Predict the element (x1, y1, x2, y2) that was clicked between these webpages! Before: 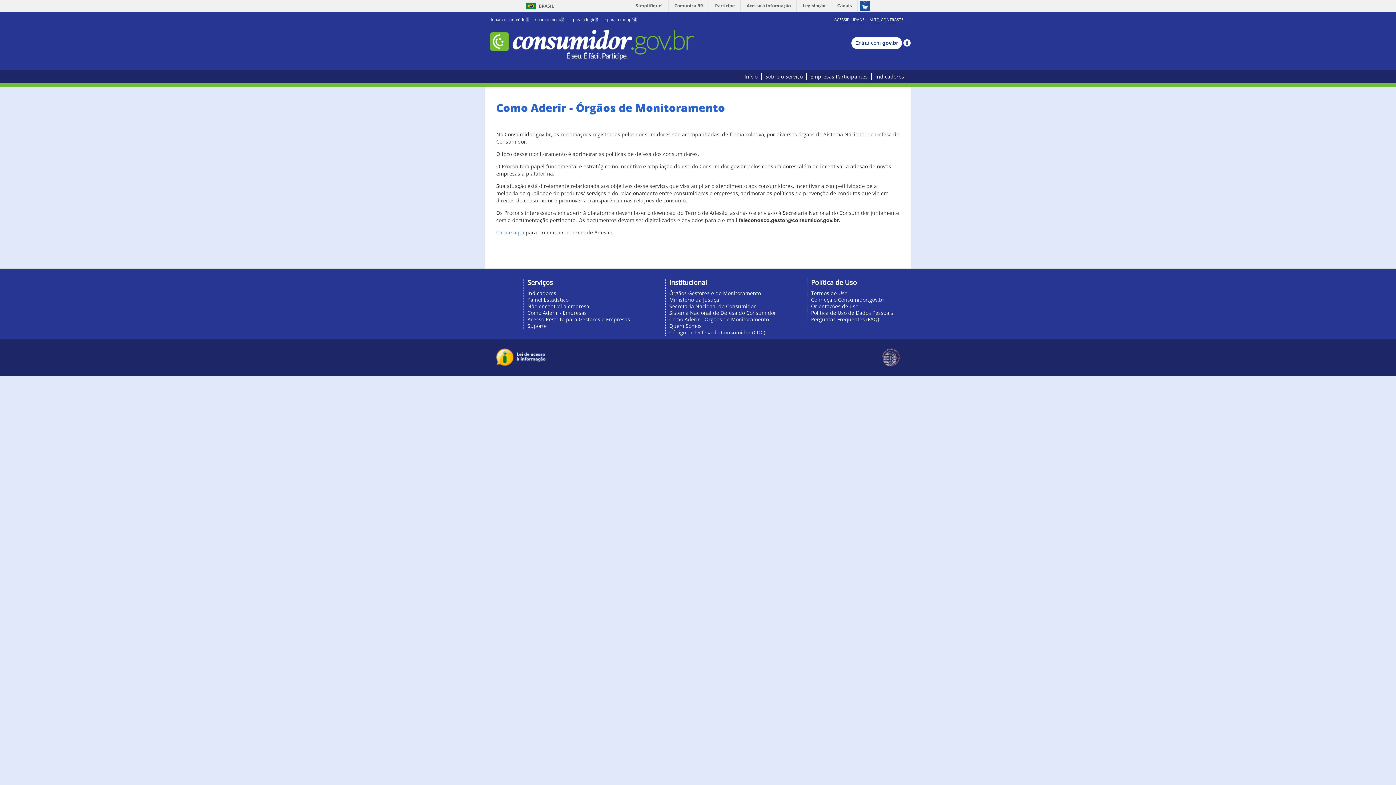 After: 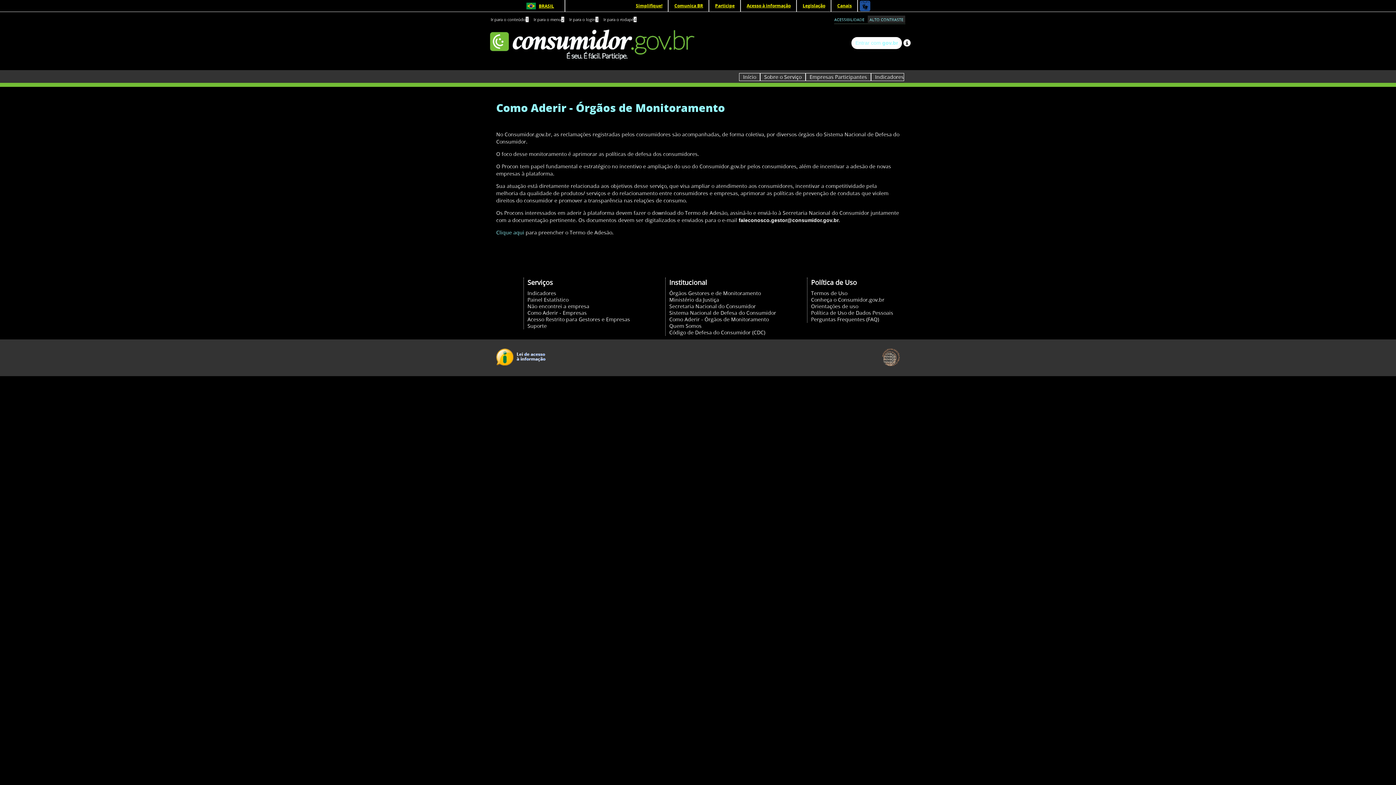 Action: label: ALTO CONTRASTE bbox: (869, 17, 903, 22)